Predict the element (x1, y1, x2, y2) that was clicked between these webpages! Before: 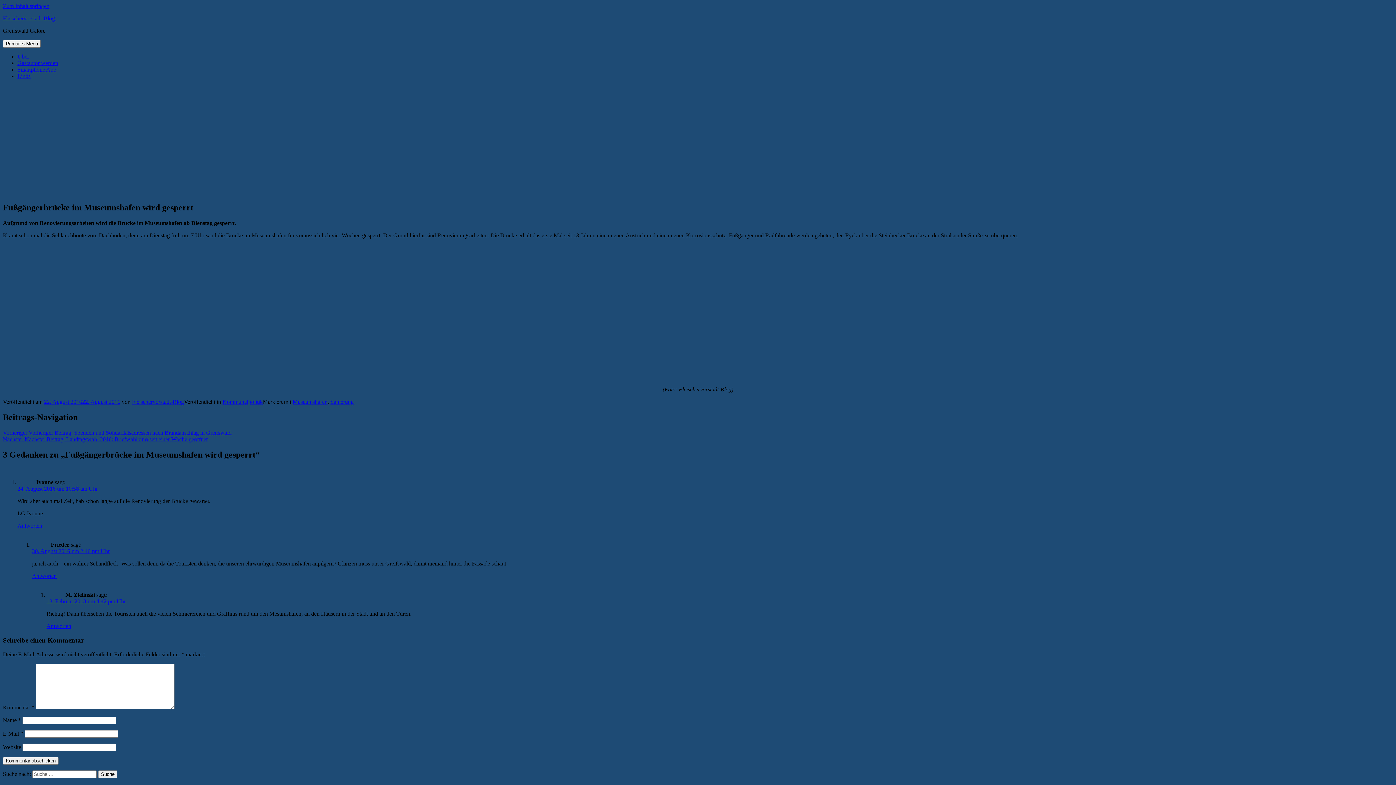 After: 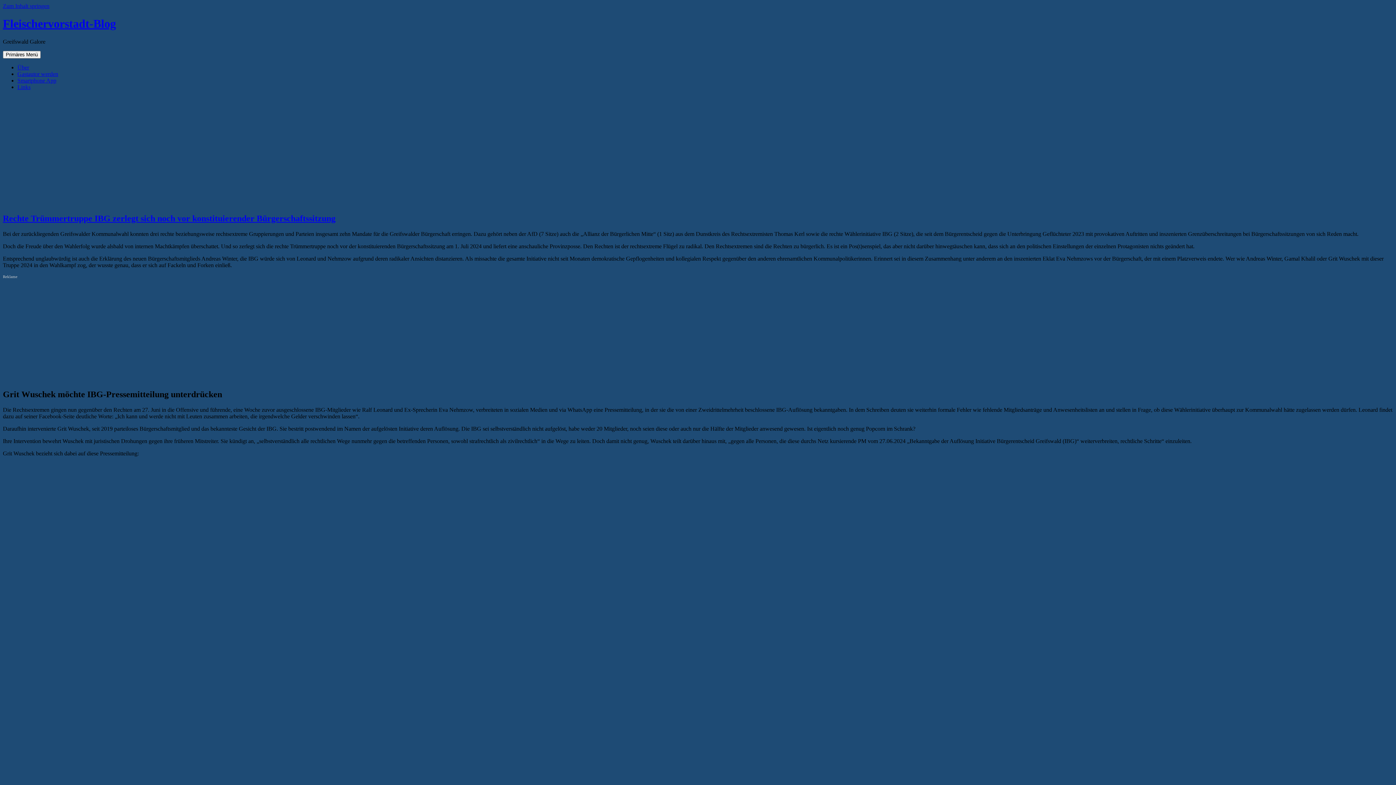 Action: bbox: (2, 15, 54, 21) label: Fleischervorstadt-Blog